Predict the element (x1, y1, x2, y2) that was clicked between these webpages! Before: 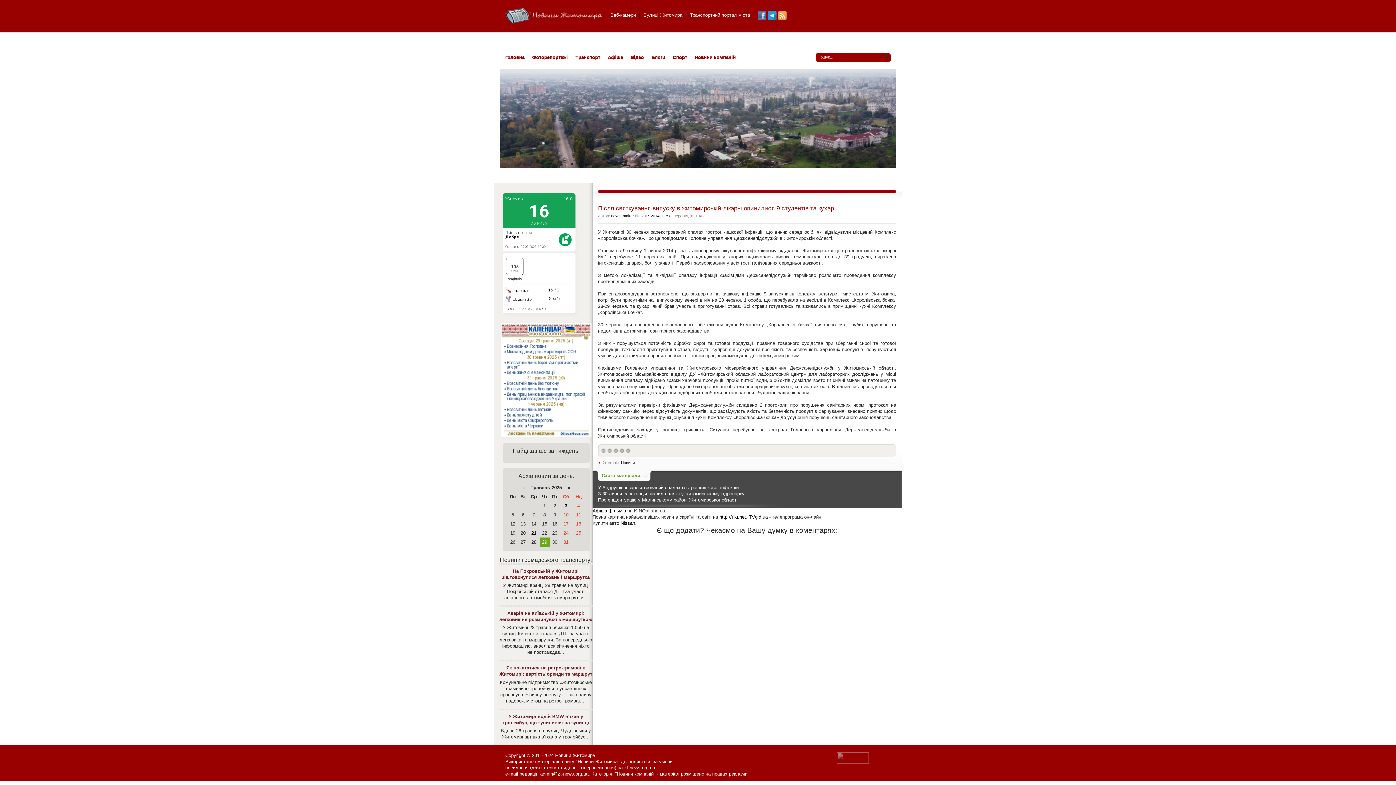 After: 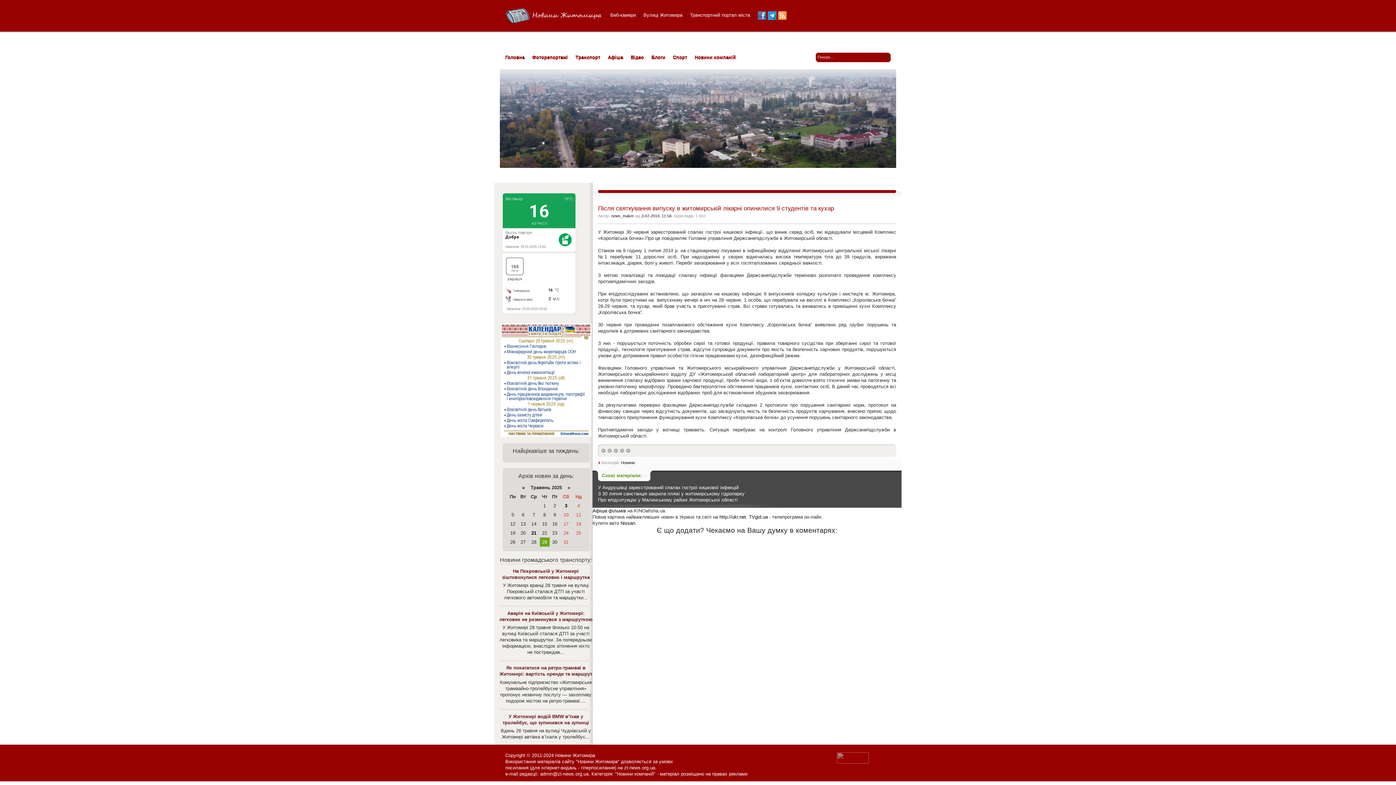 Action: label: 1 bbox: (600, 448, 606, 454)